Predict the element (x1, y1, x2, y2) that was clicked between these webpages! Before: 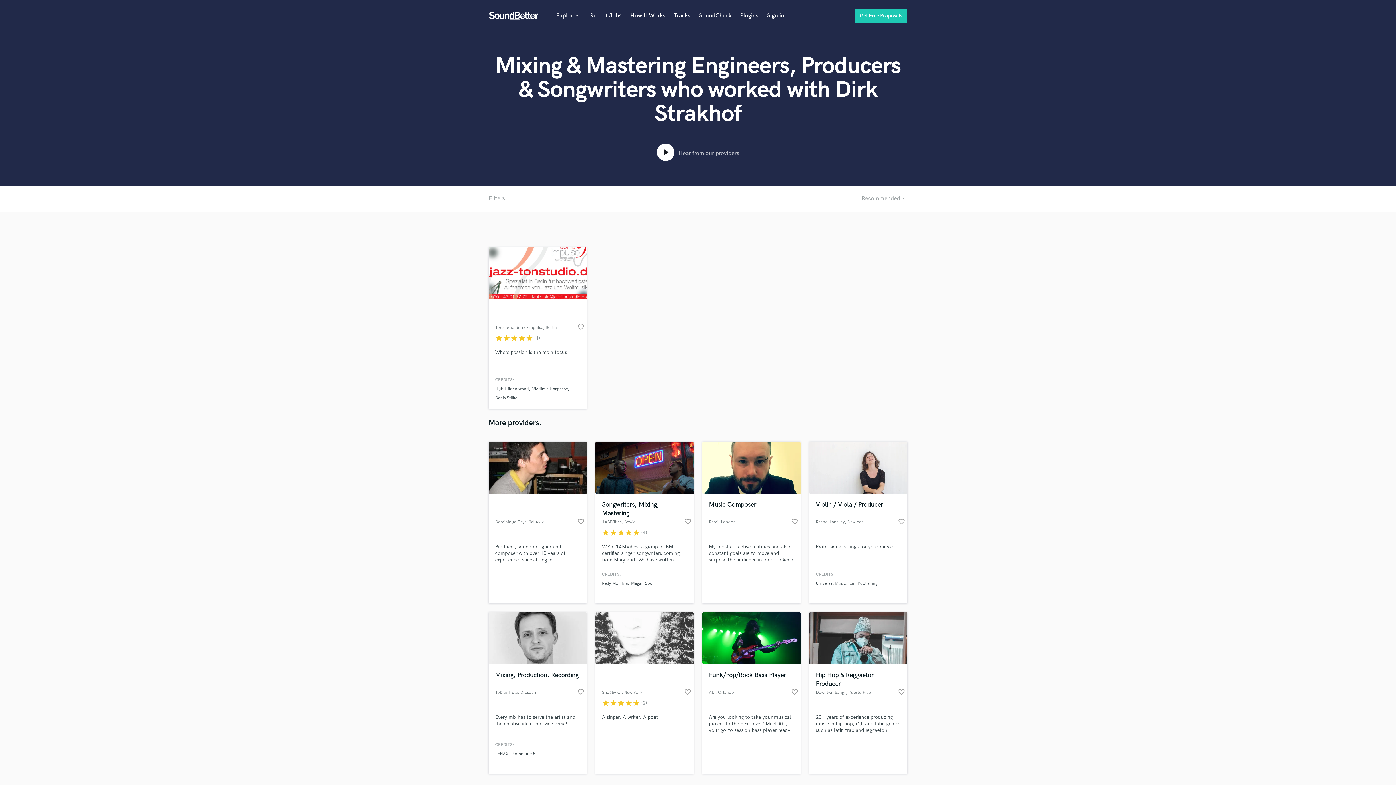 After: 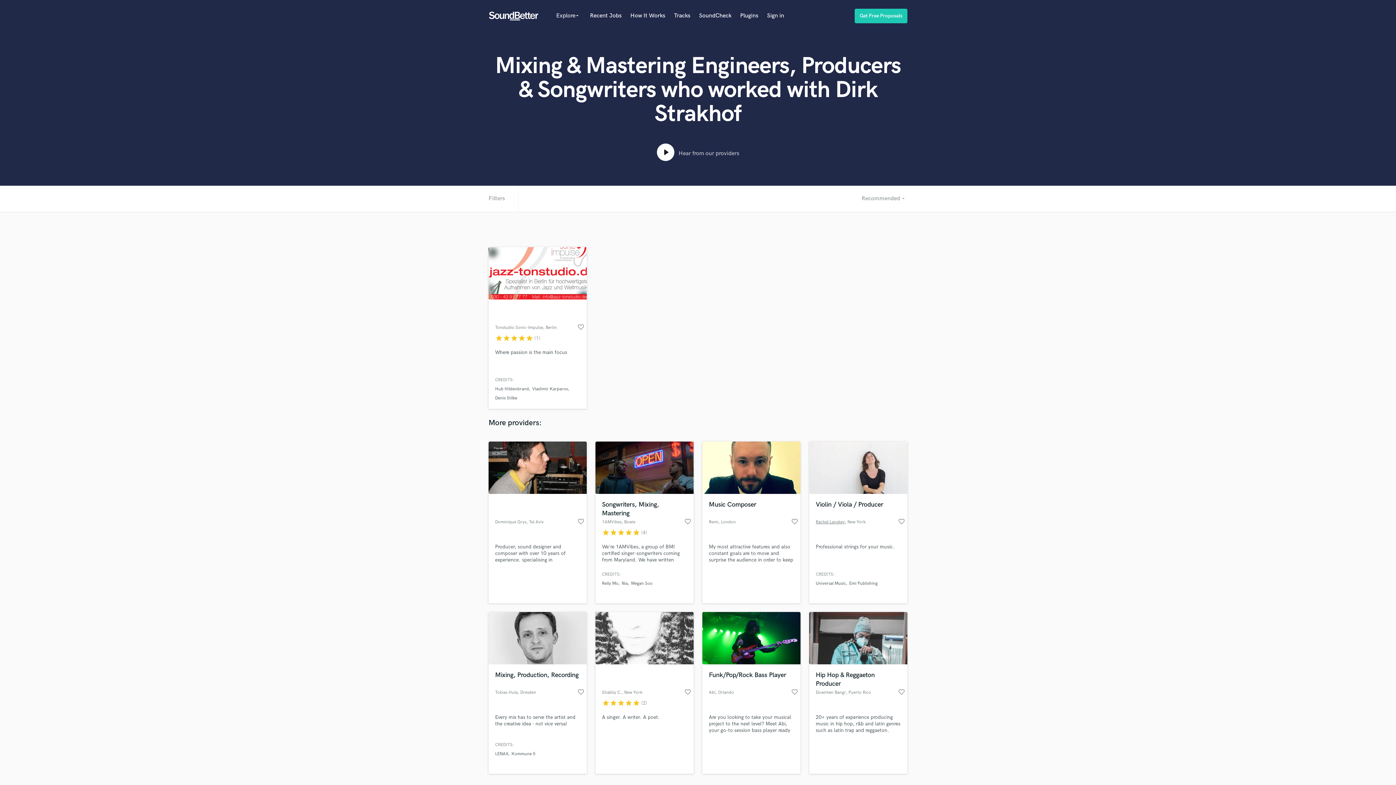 Action: label: Rachel Lanskey bbox: (816, 518, 845, 525)